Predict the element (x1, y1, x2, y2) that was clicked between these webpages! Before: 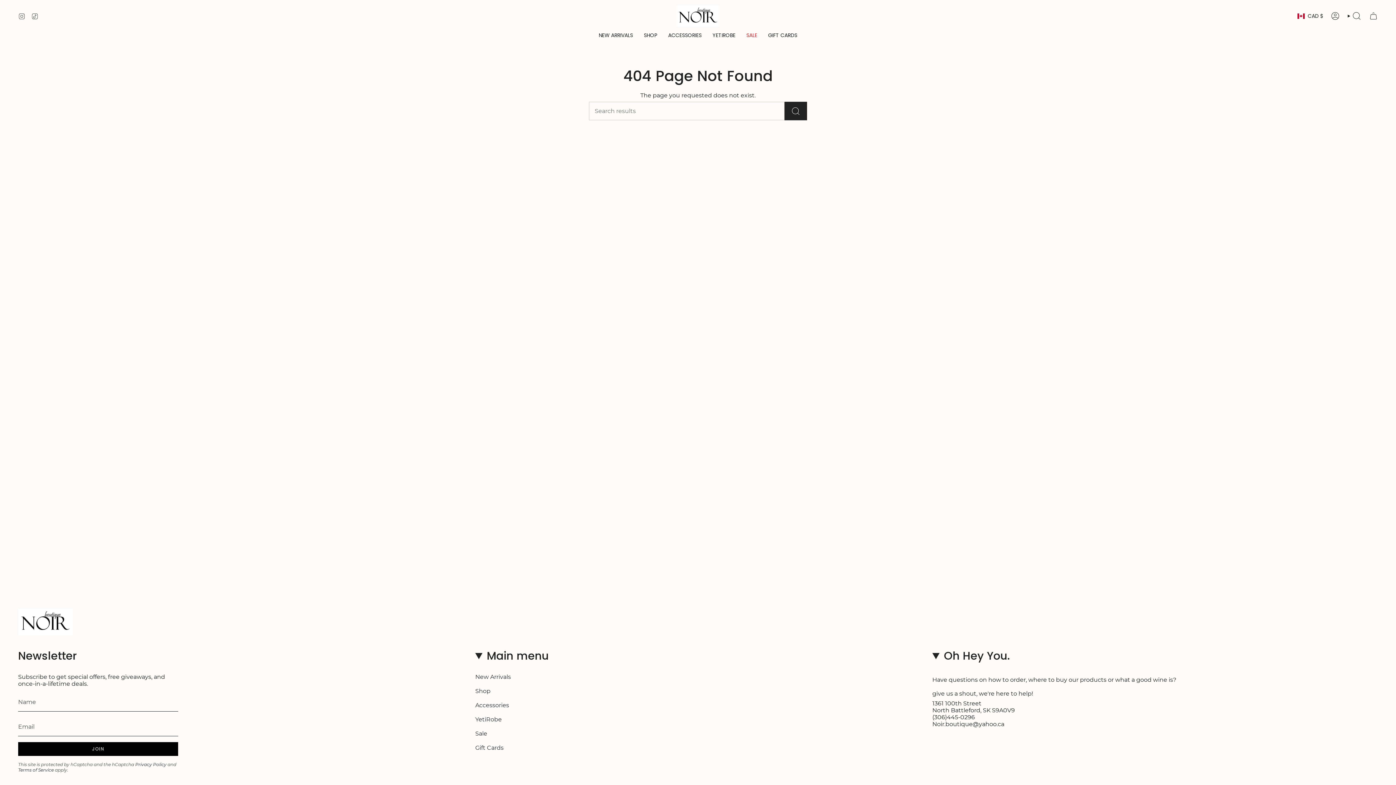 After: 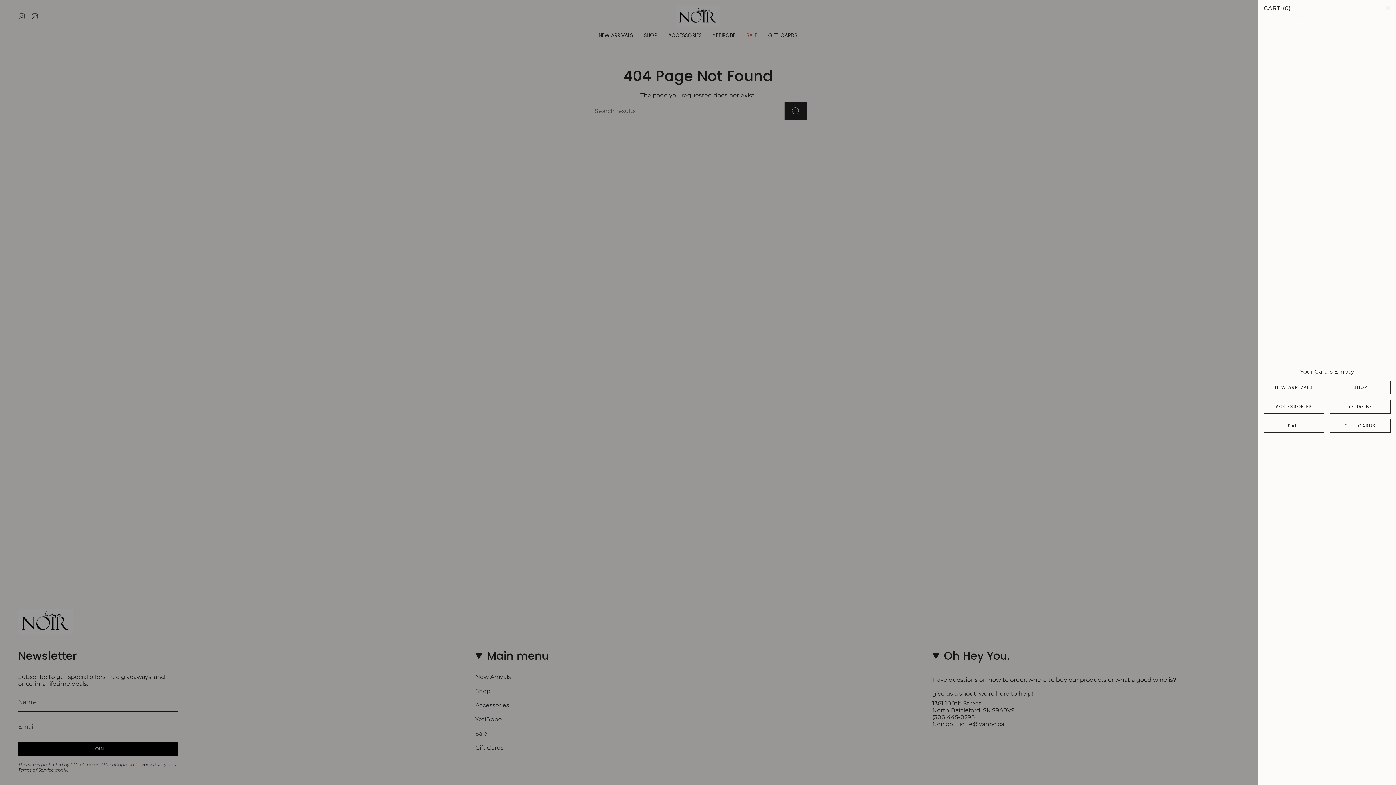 Action: bbox: (1365, 9, 1382, 22) label: CART